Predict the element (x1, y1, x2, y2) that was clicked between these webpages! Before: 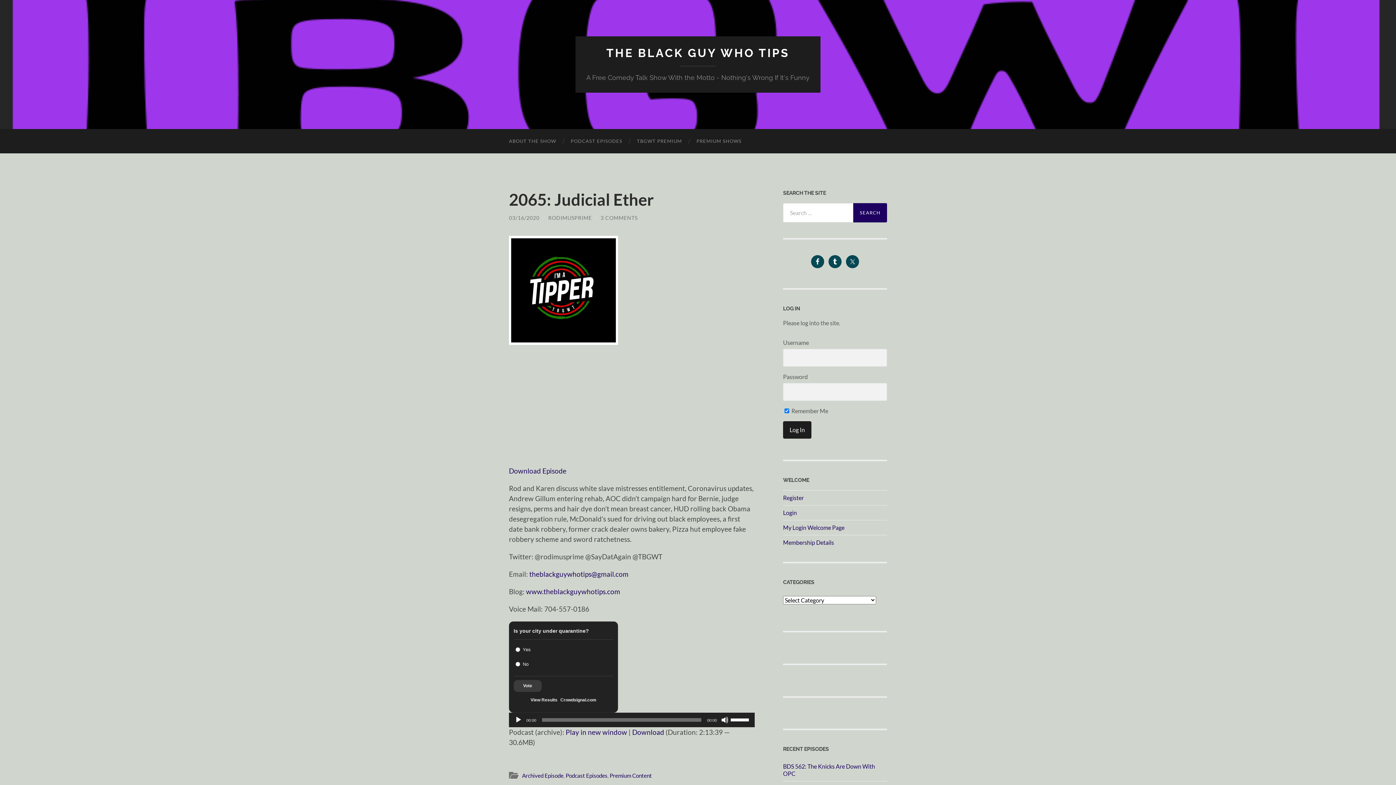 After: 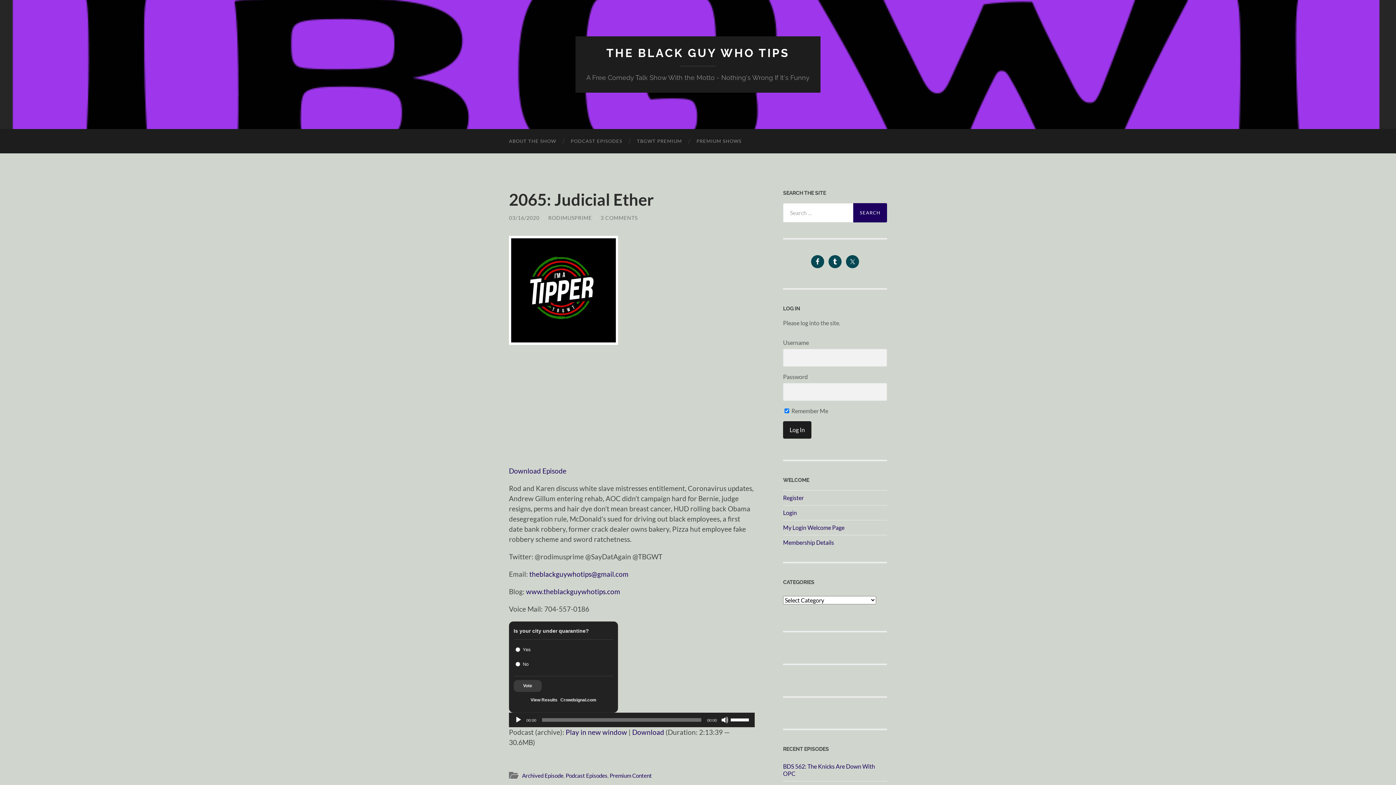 Action: bbox: (509, 214, 539, 221) label: 03/16/2020